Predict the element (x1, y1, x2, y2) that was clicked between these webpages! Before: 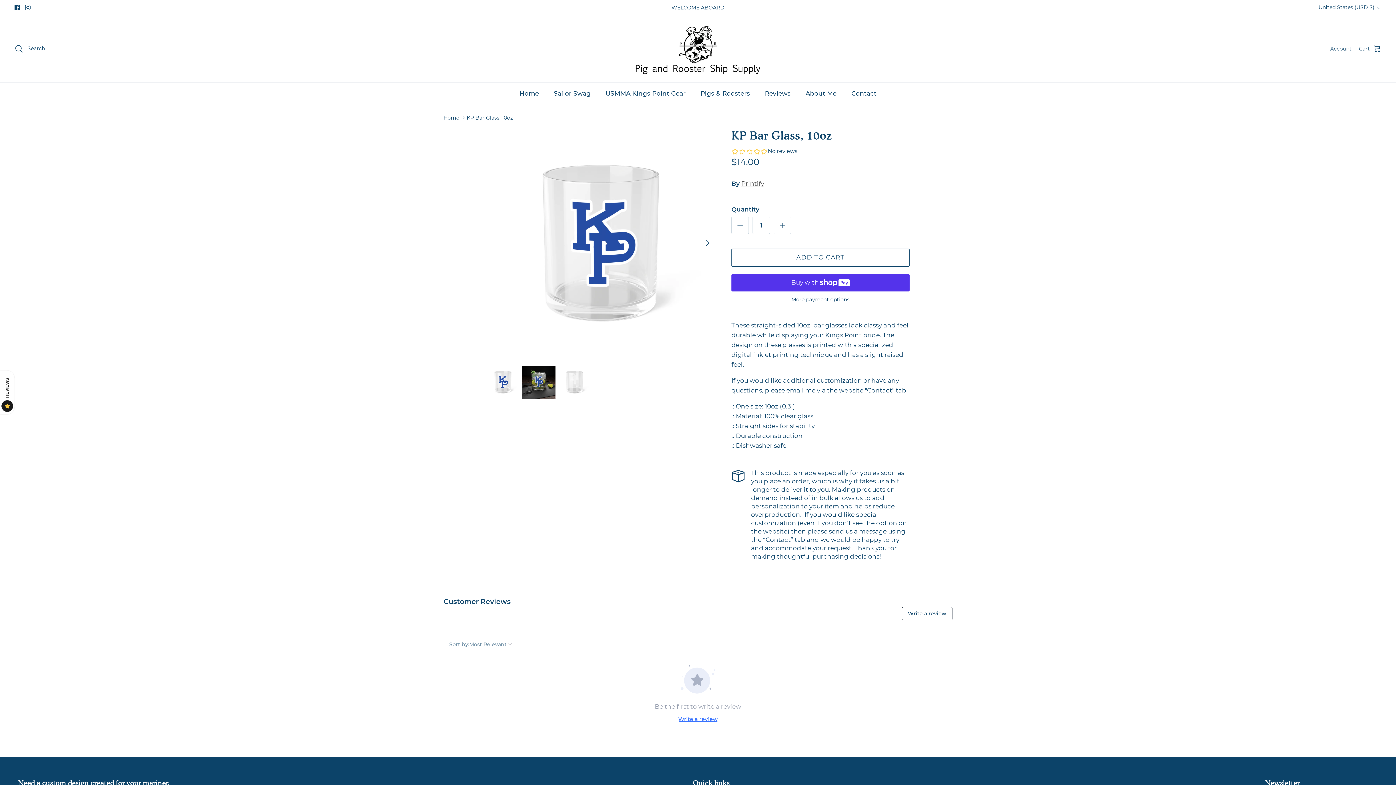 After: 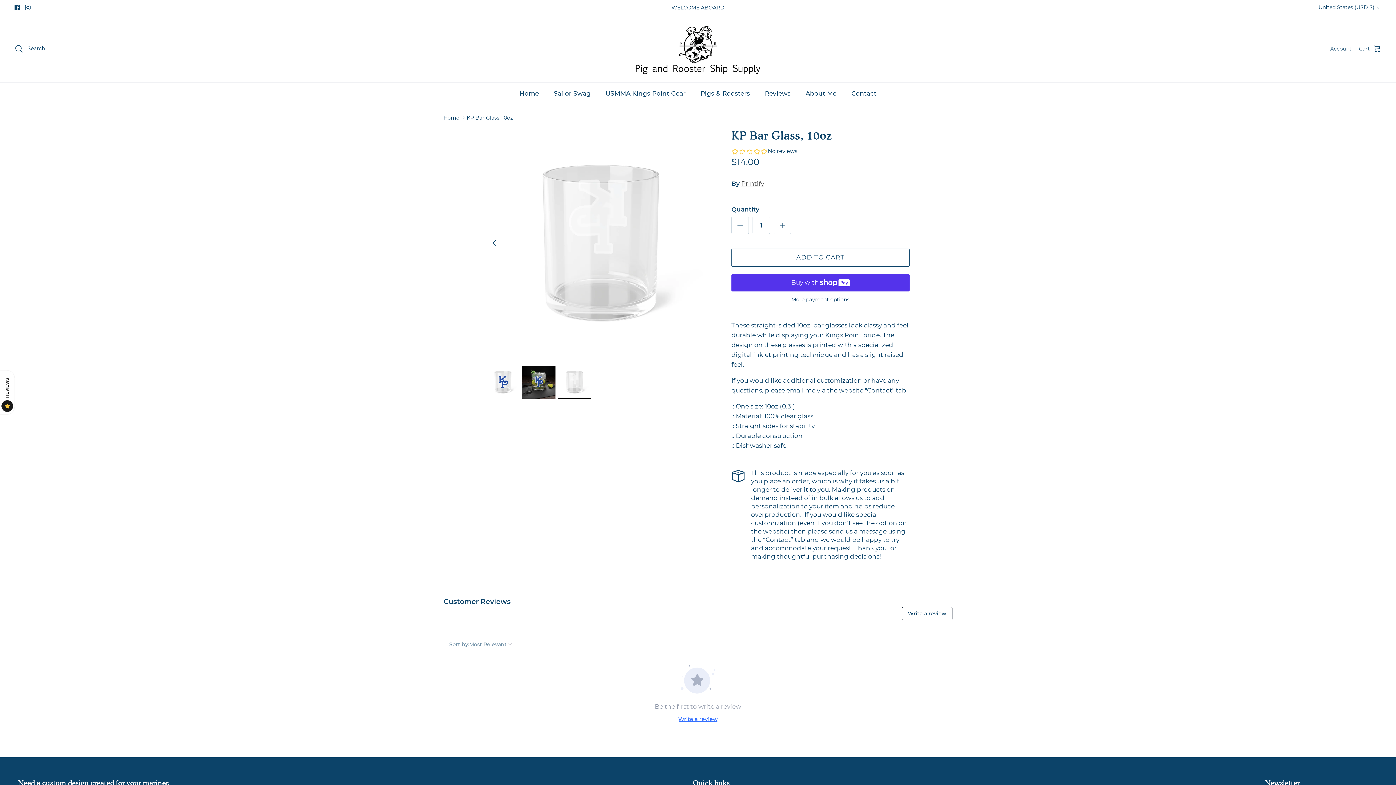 Action: bbox: (558, 365, 591, 399)